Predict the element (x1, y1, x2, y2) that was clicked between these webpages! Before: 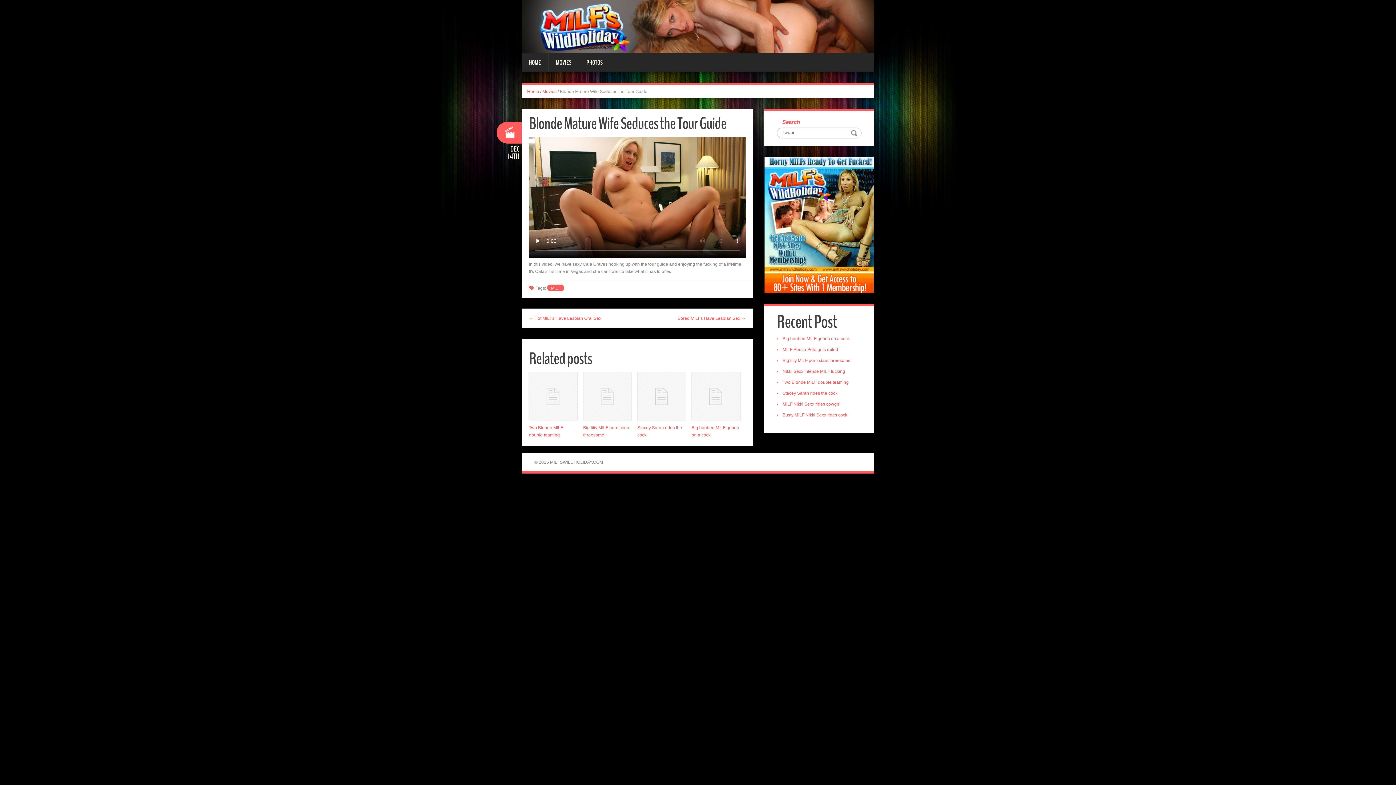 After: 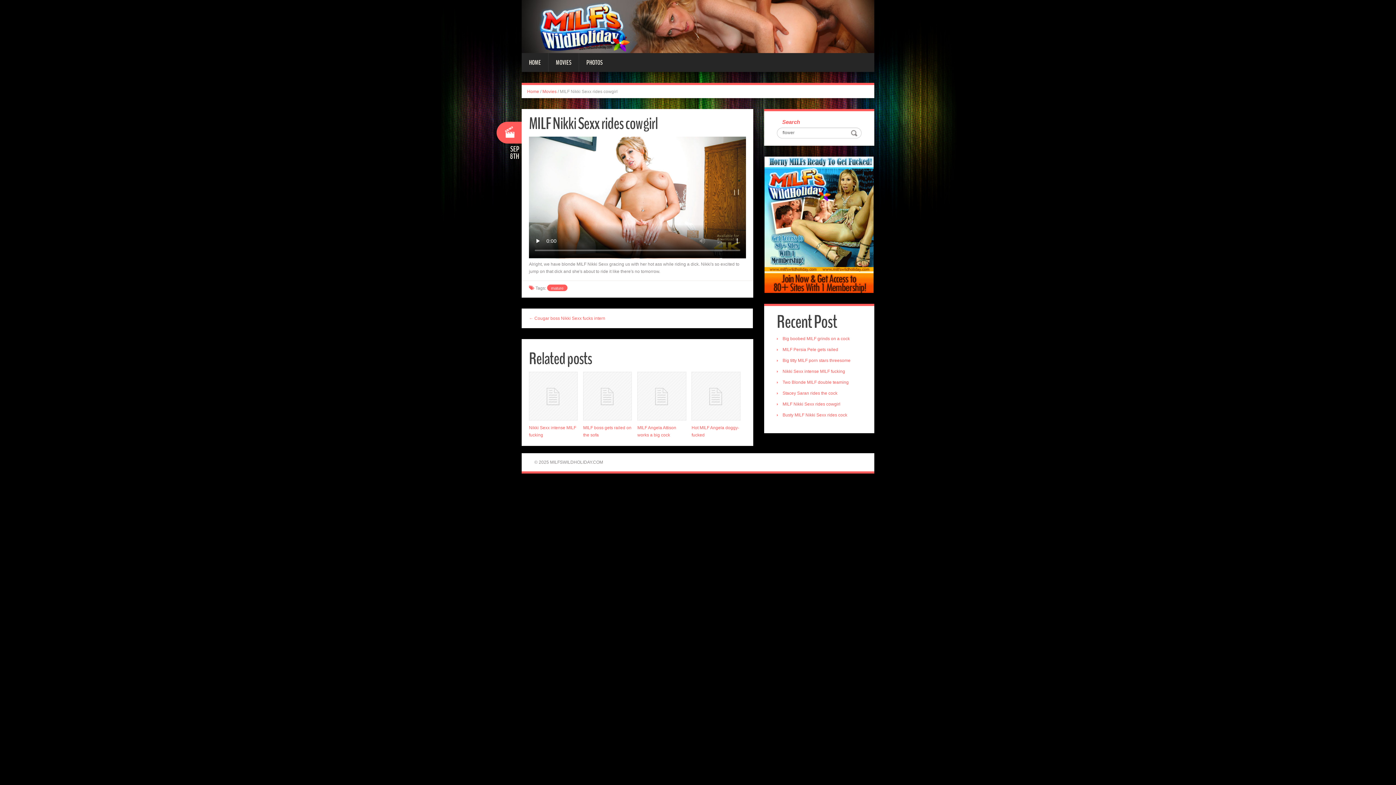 Action: label: MILF Nikki Sexx rides cowgirl bbox: (782, 401, 840, 406)